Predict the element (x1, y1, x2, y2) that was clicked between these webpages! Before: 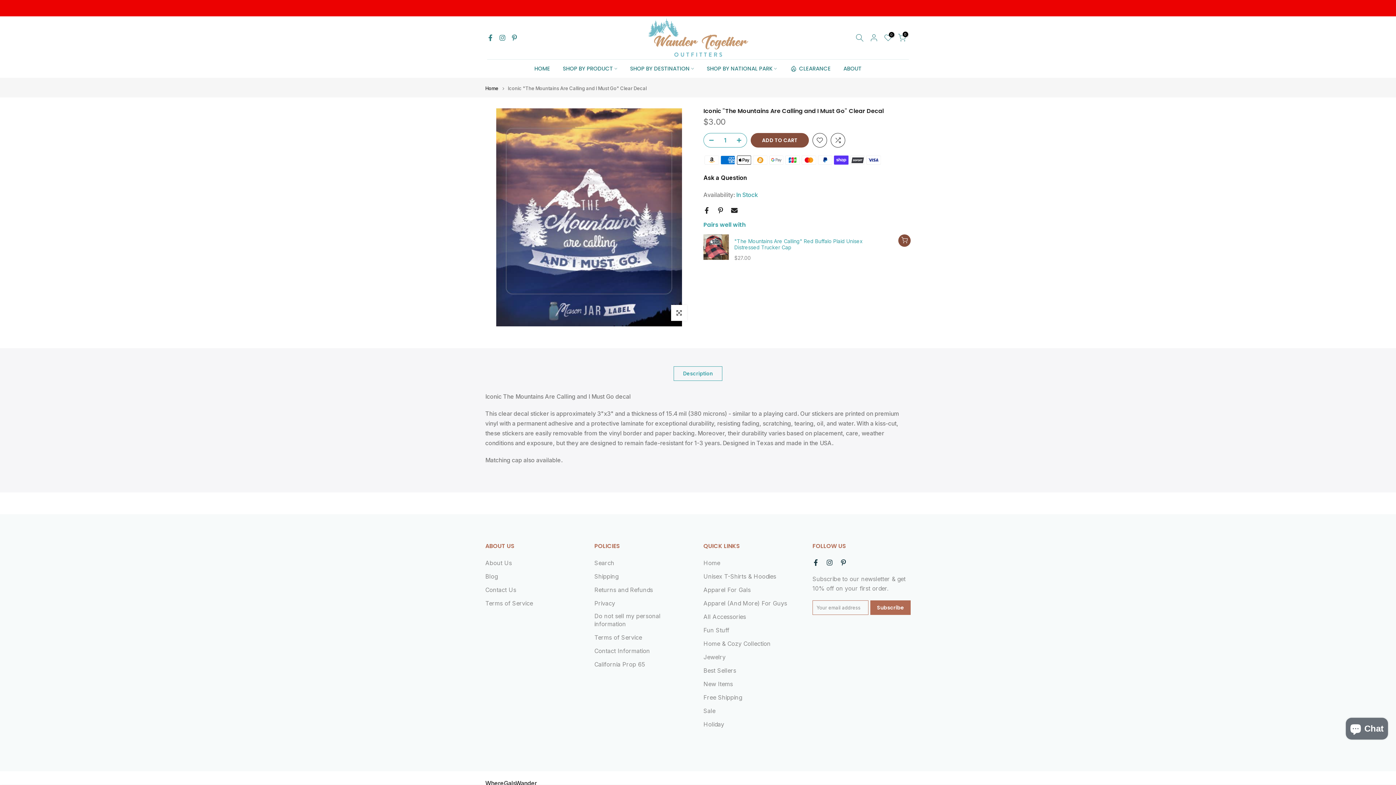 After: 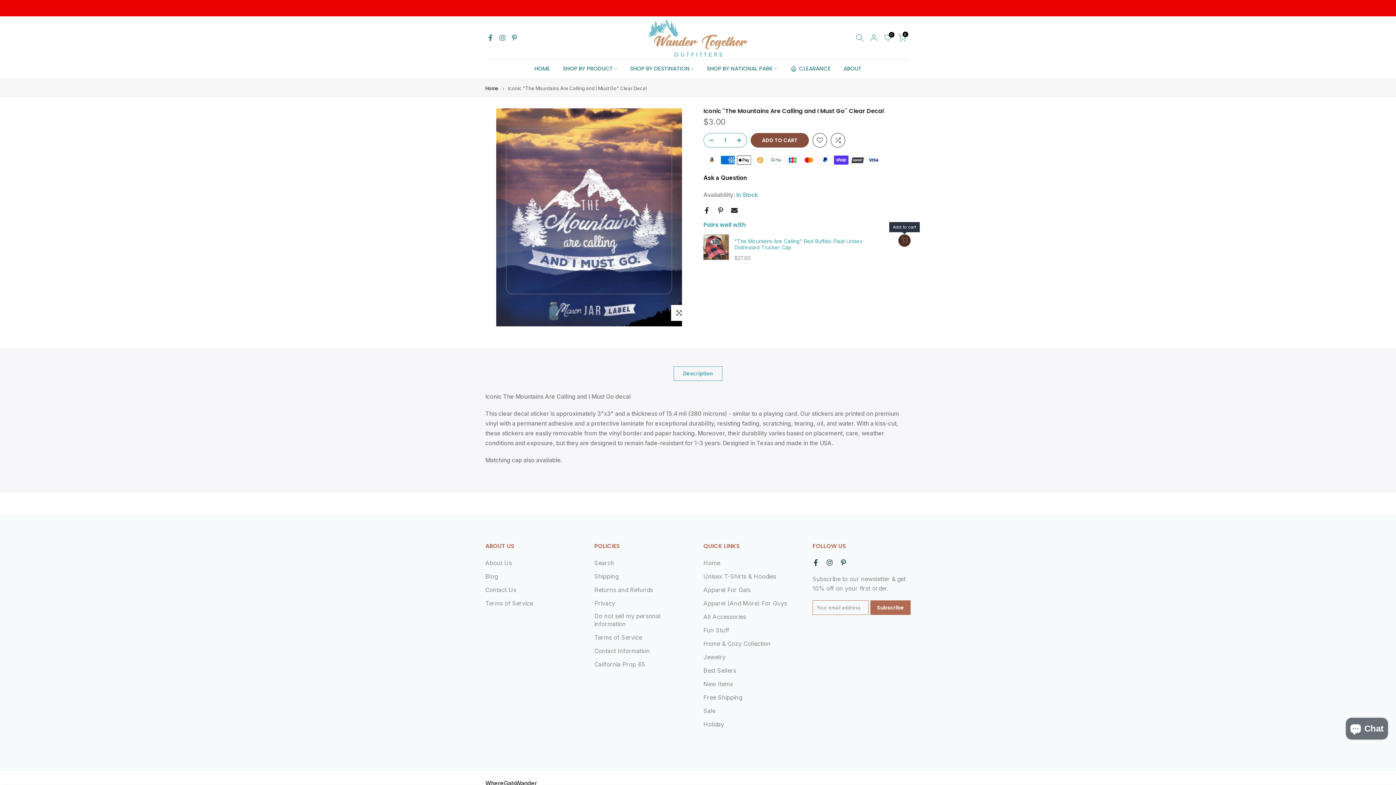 Action: bbox: (898, 234, 910, 246)